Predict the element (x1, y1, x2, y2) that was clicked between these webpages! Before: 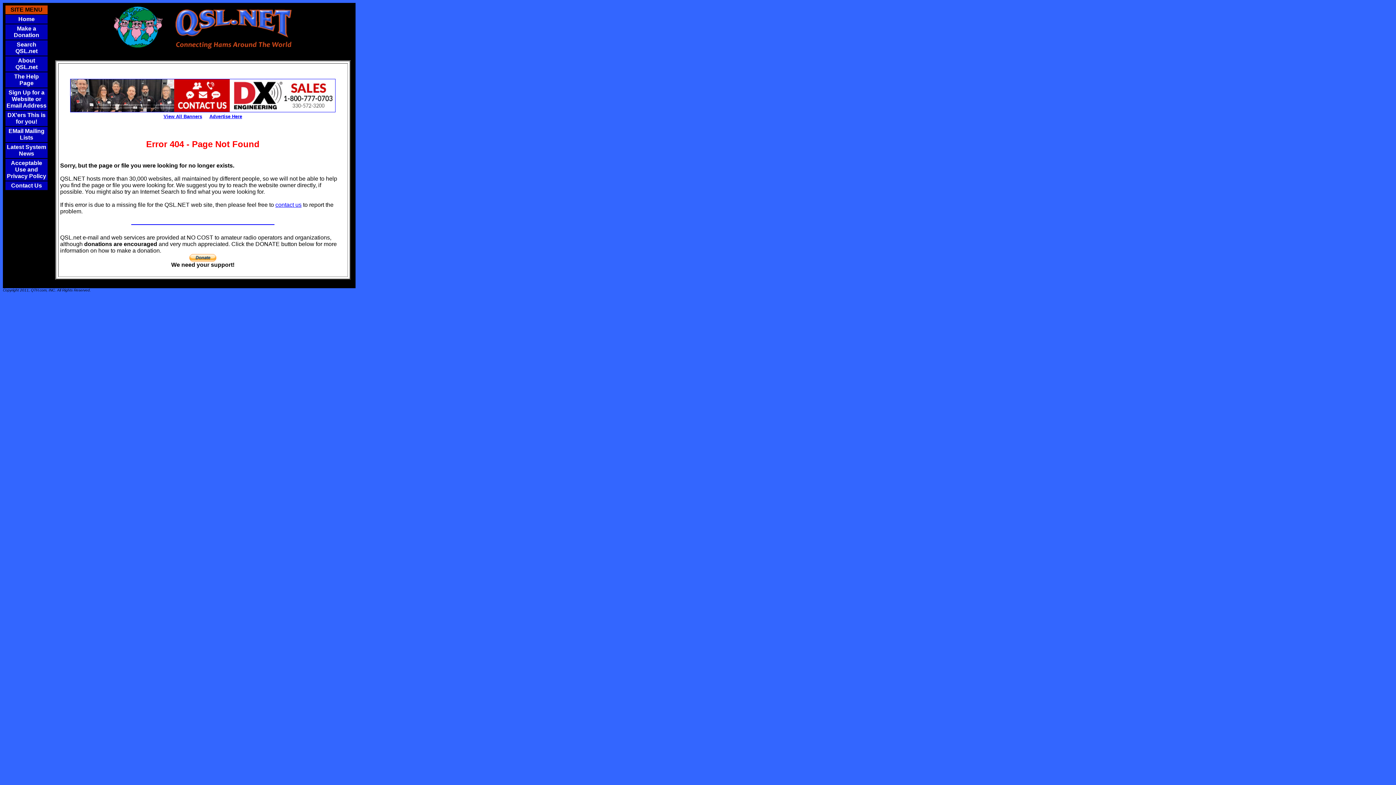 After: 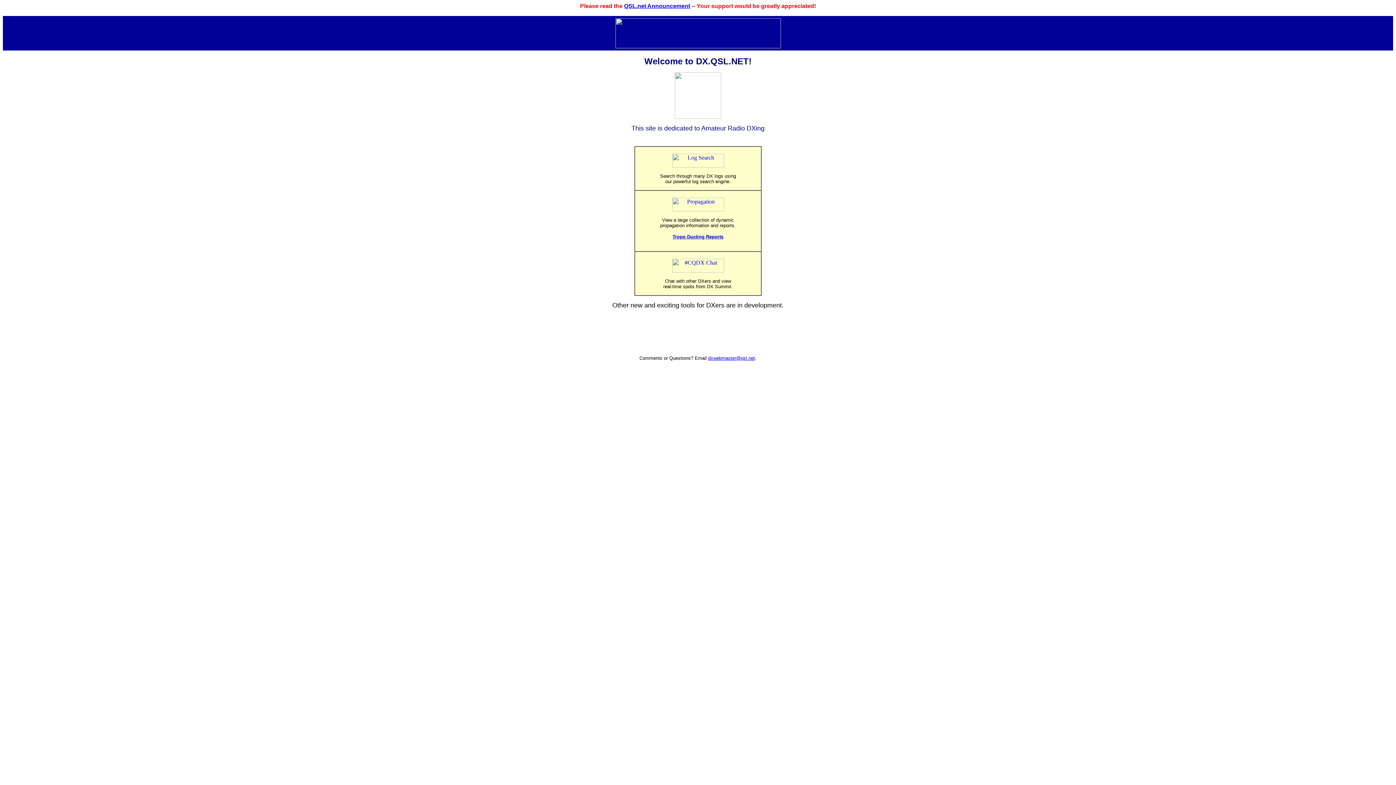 Action: label: DX'ers This is for you! bbox: (6, 112, 46, 125)